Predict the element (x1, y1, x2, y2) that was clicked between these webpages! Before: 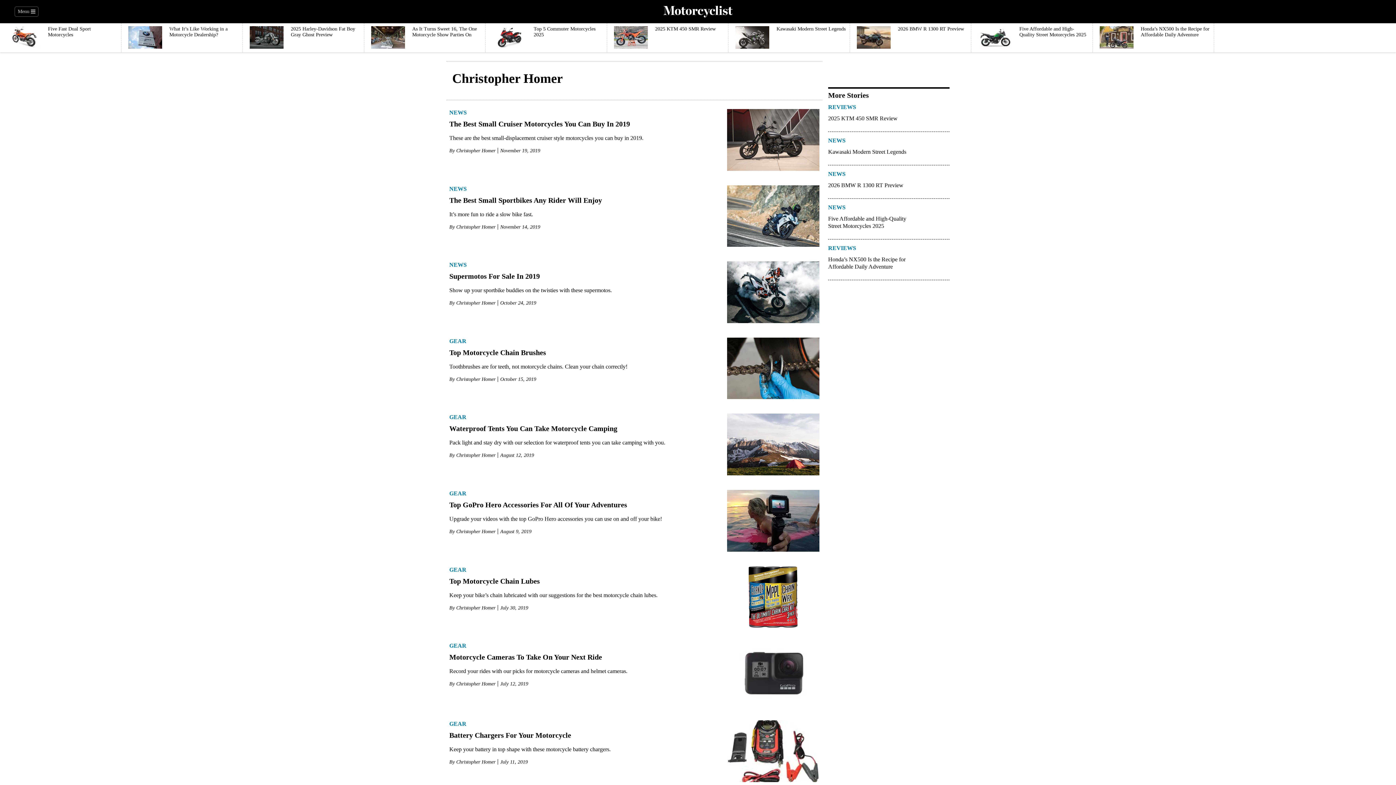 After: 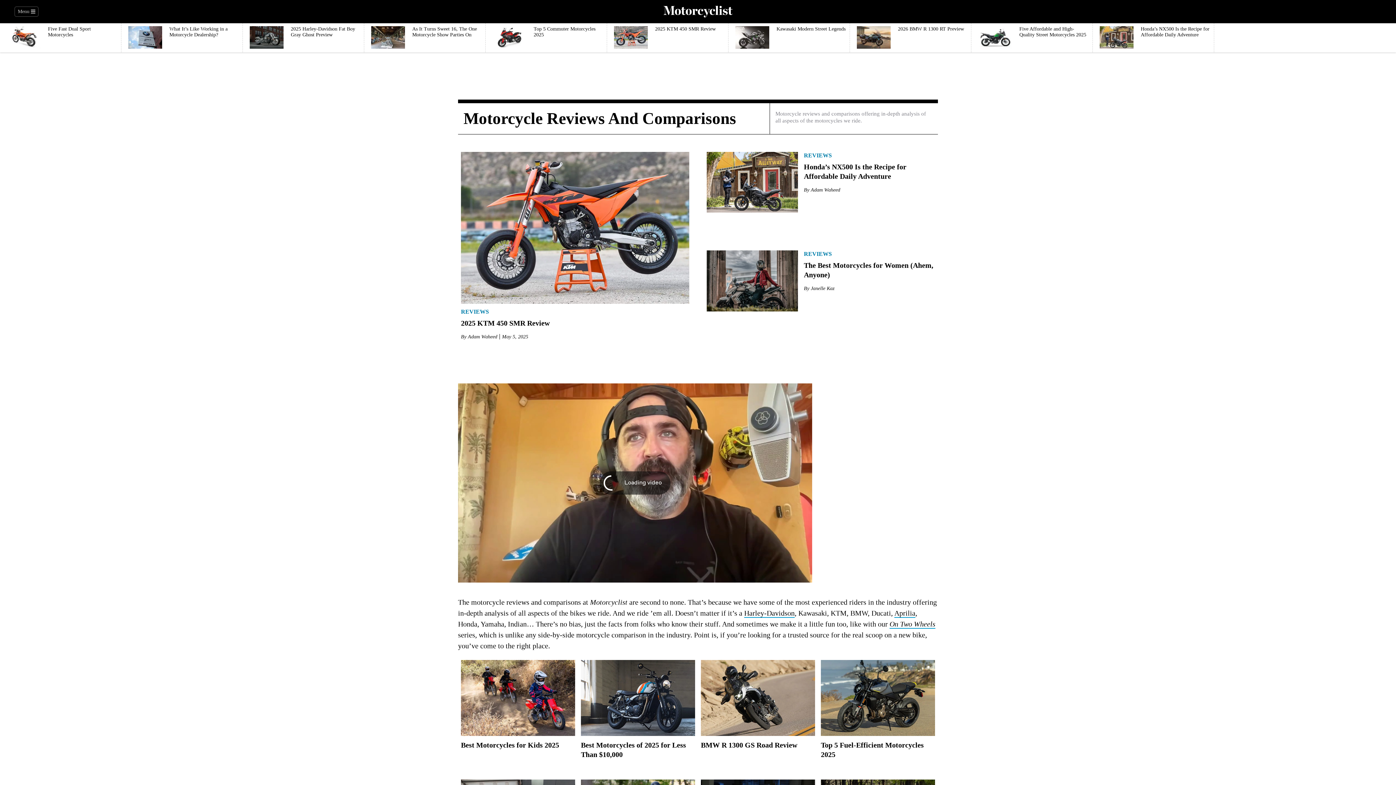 Action: bbox: (828, 244, 856, 254) label: REVIEWS